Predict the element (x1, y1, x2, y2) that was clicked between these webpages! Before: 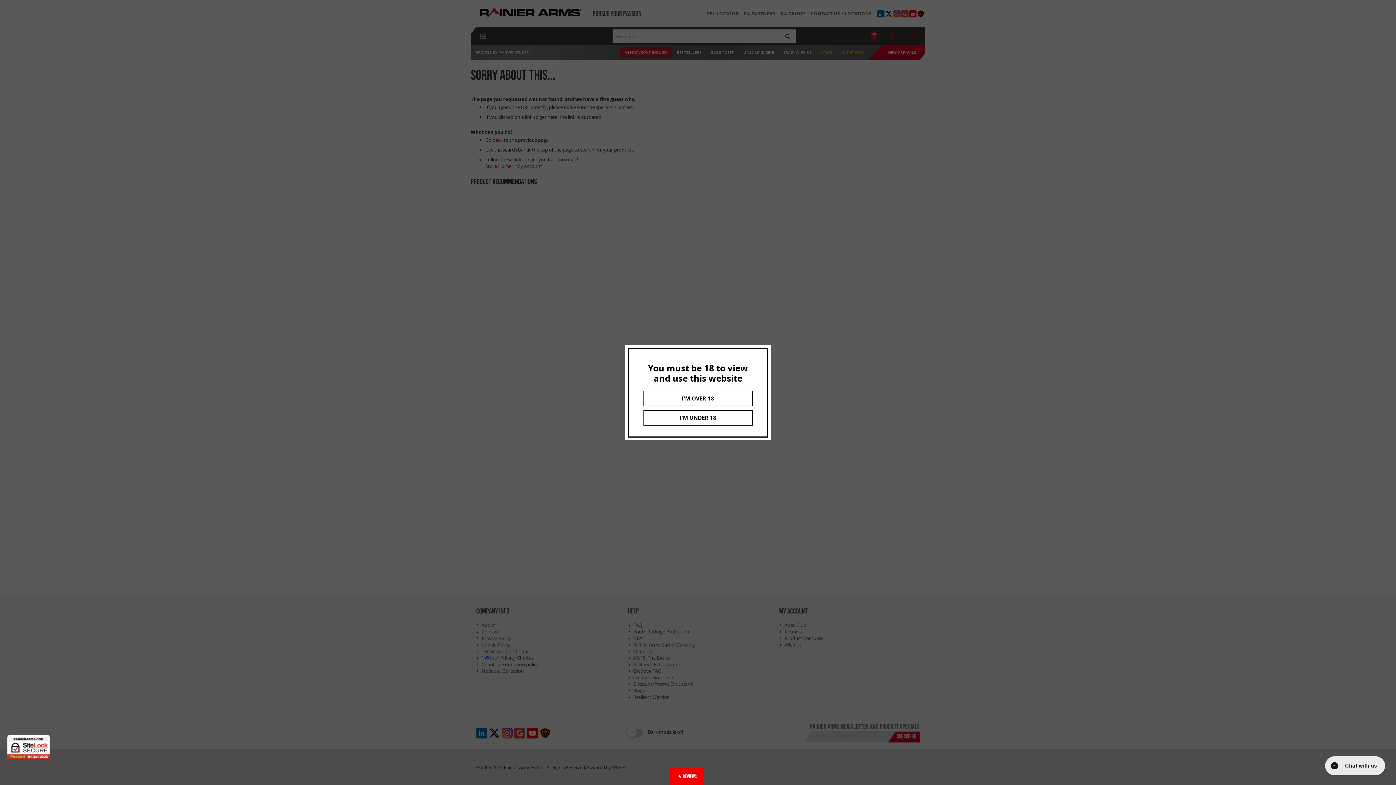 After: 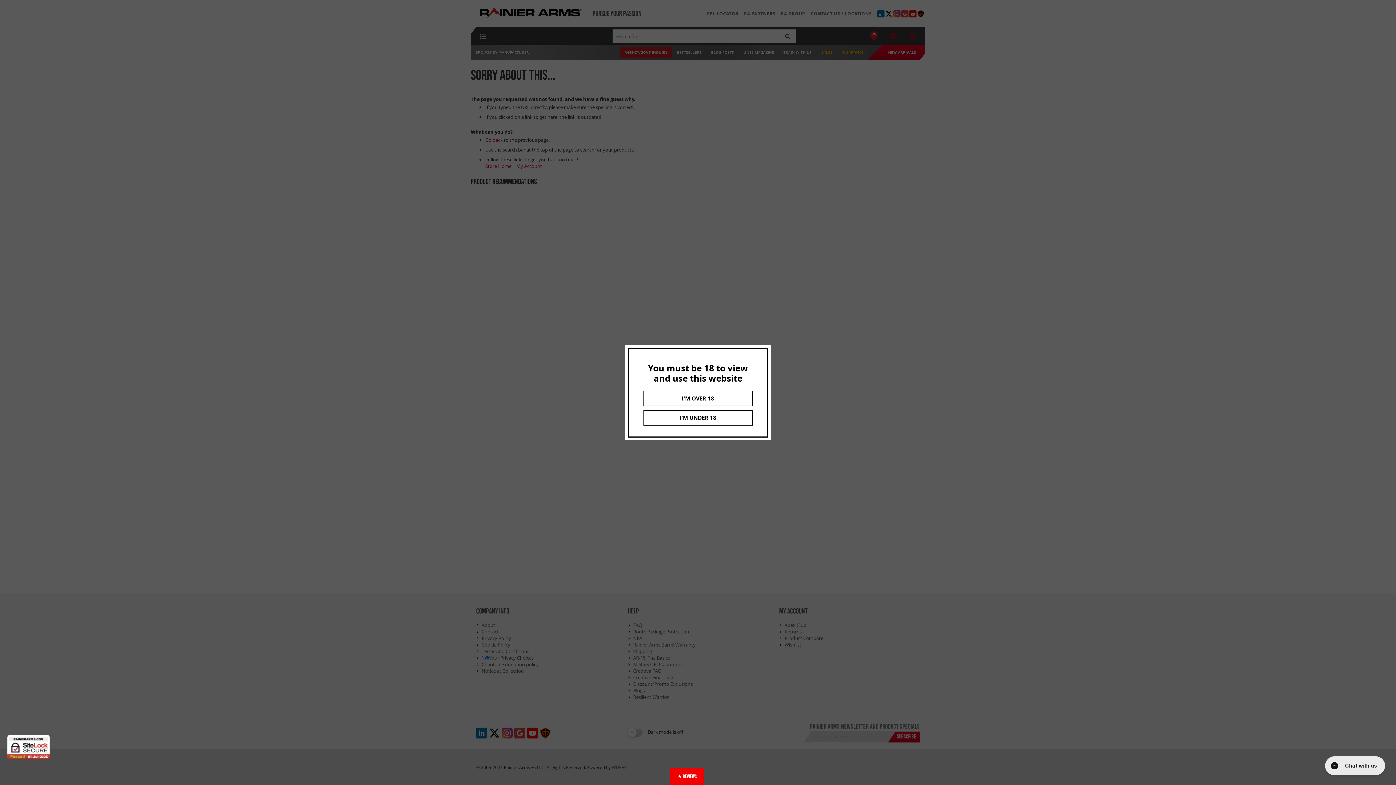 Action: bbox: (7, 735, 49, 759)